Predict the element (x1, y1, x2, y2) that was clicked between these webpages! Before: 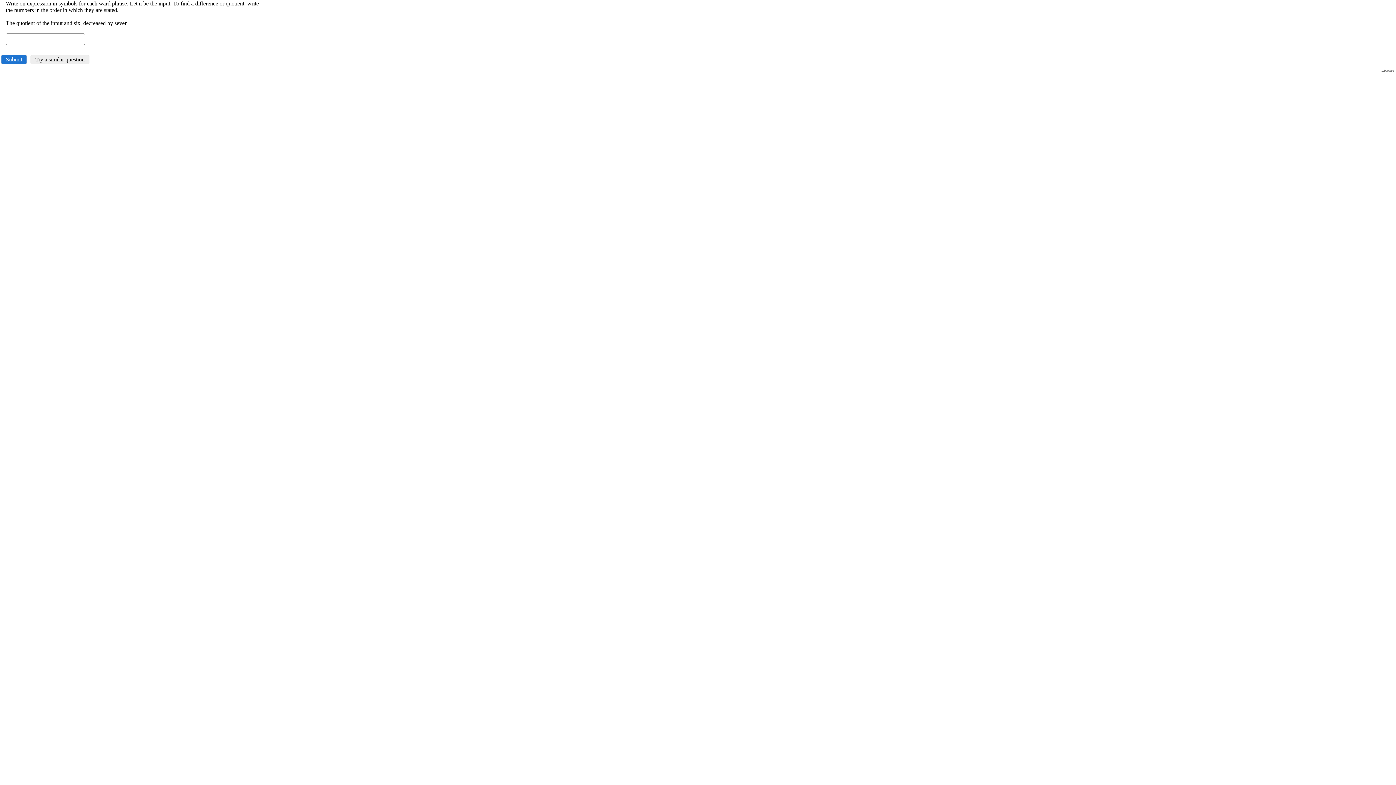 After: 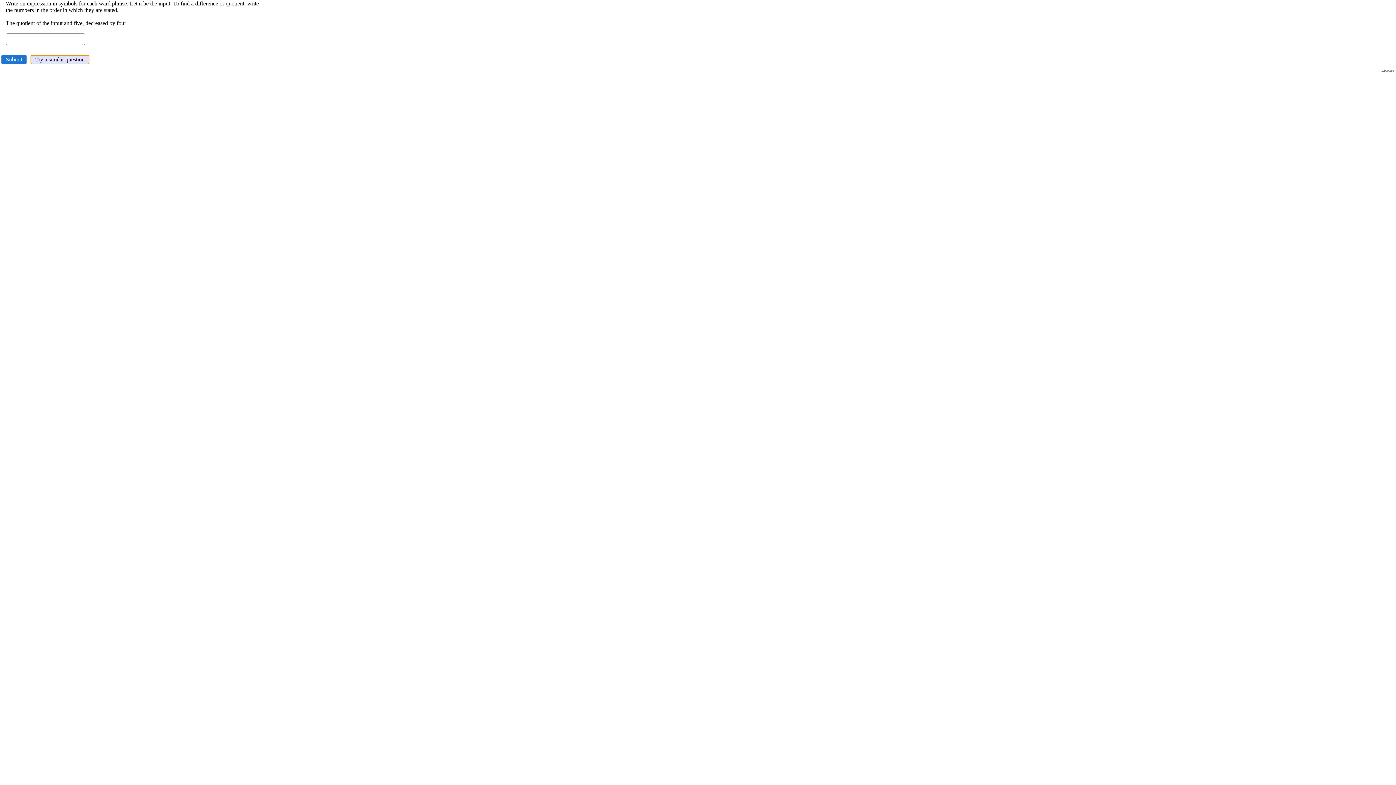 Action: bbox: (30, 54, 89, 64) label: Try a similar question